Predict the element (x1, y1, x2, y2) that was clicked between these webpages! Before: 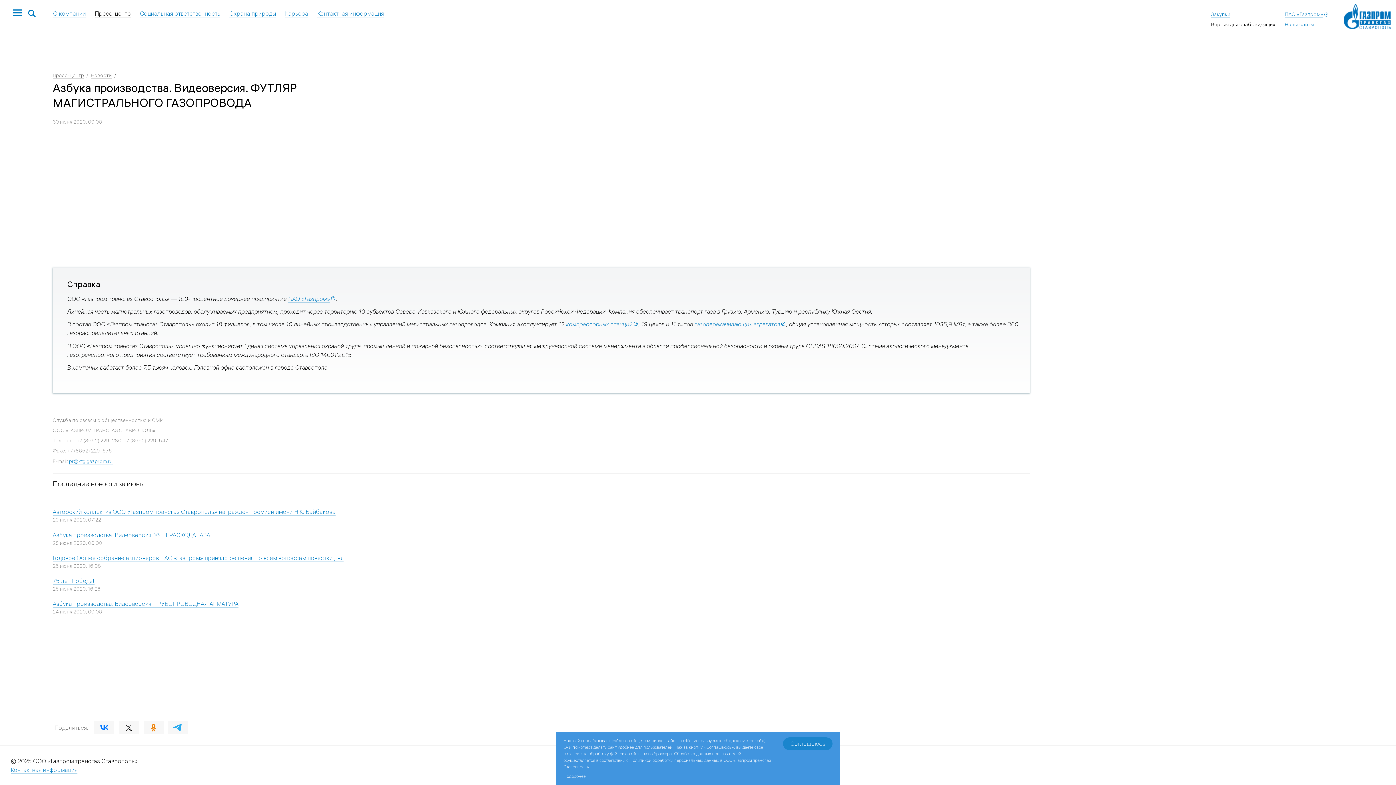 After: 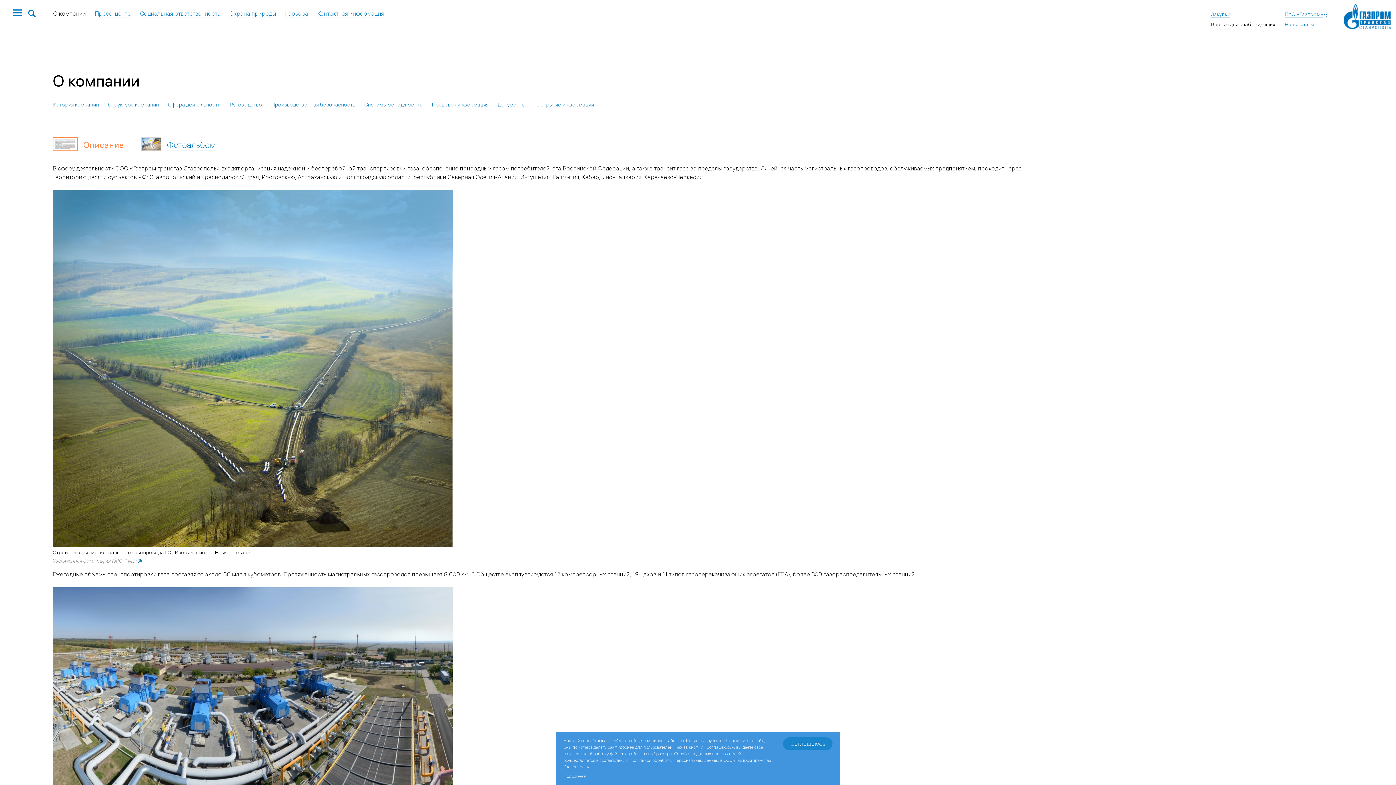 Action: label: О компании bbox: (53, 9, 85, 17)